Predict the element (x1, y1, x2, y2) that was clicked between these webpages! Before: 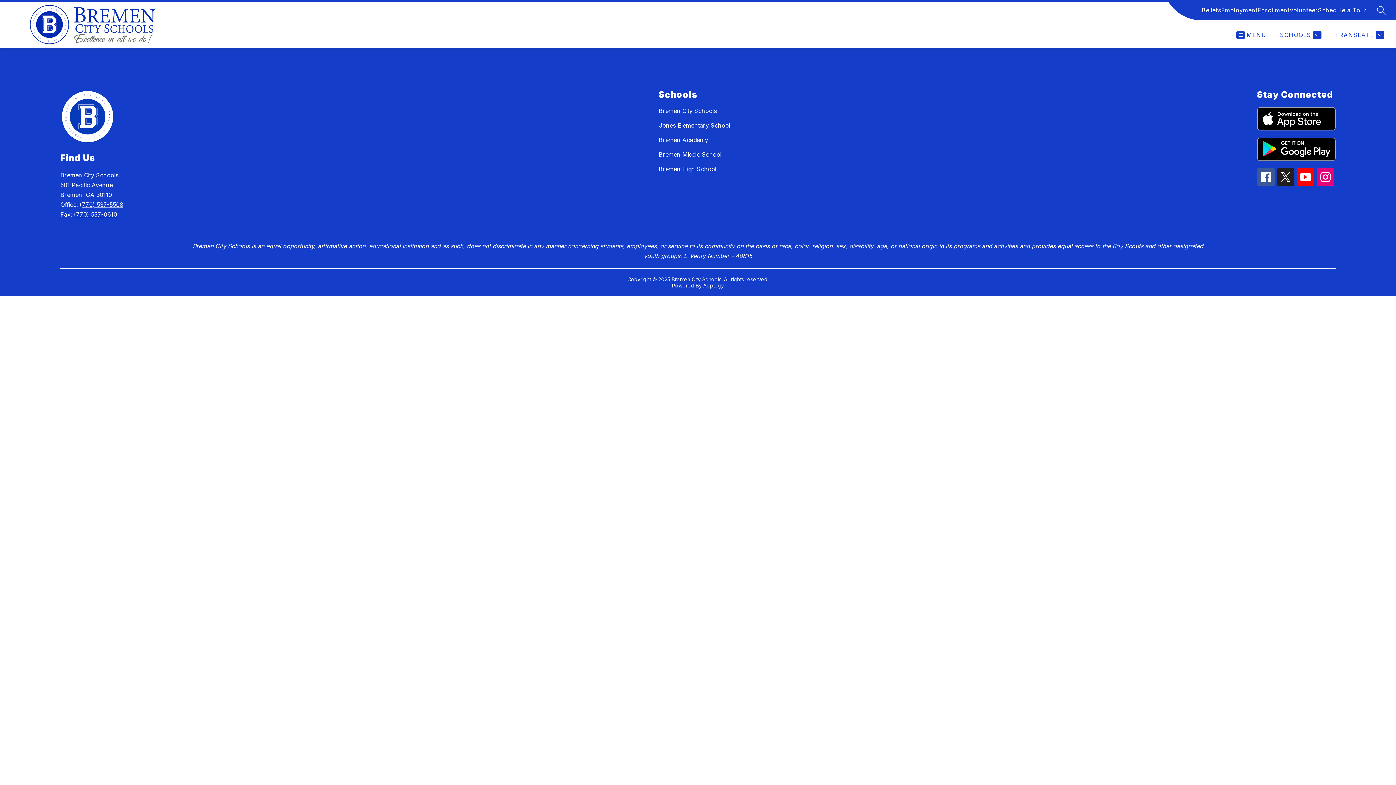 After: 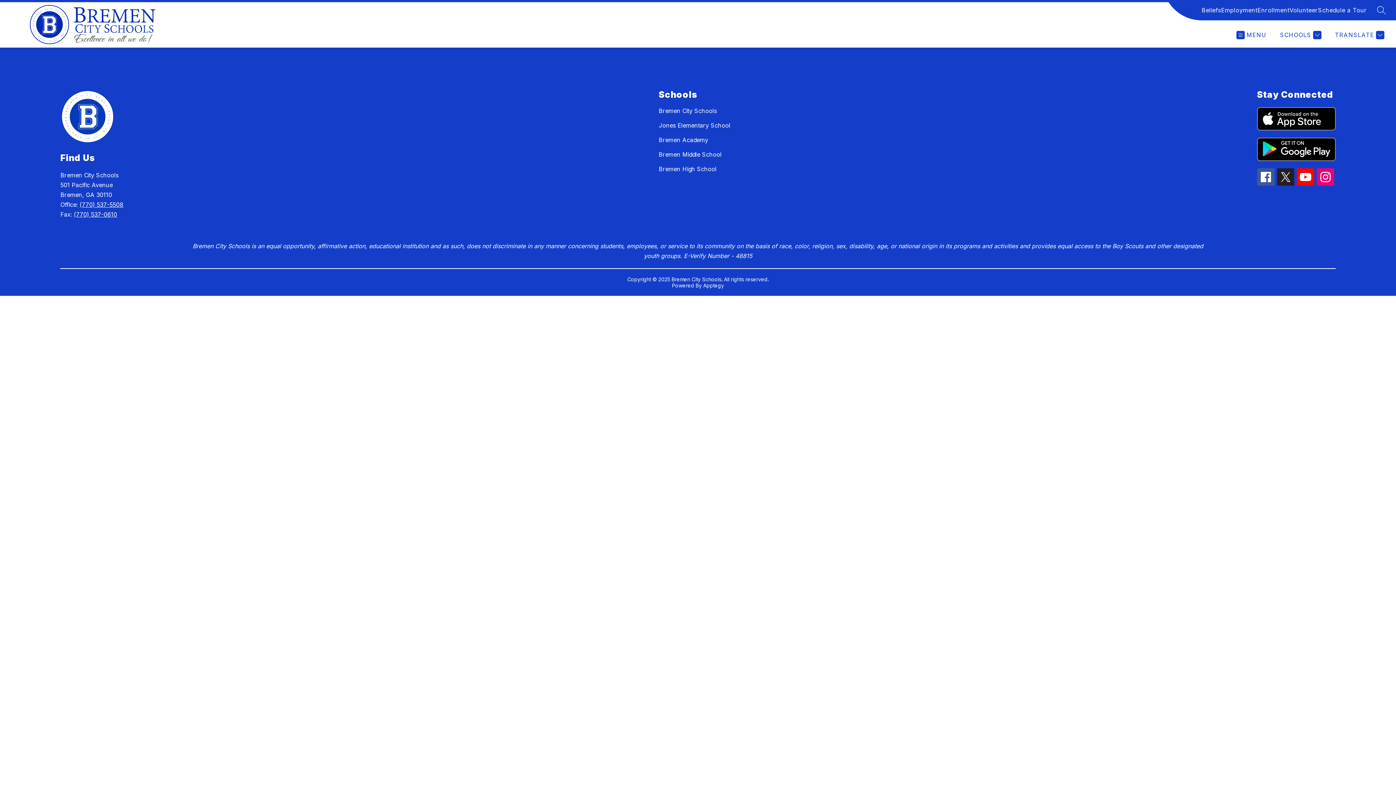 Action: bbox: (1257, 168, 1274, 185)